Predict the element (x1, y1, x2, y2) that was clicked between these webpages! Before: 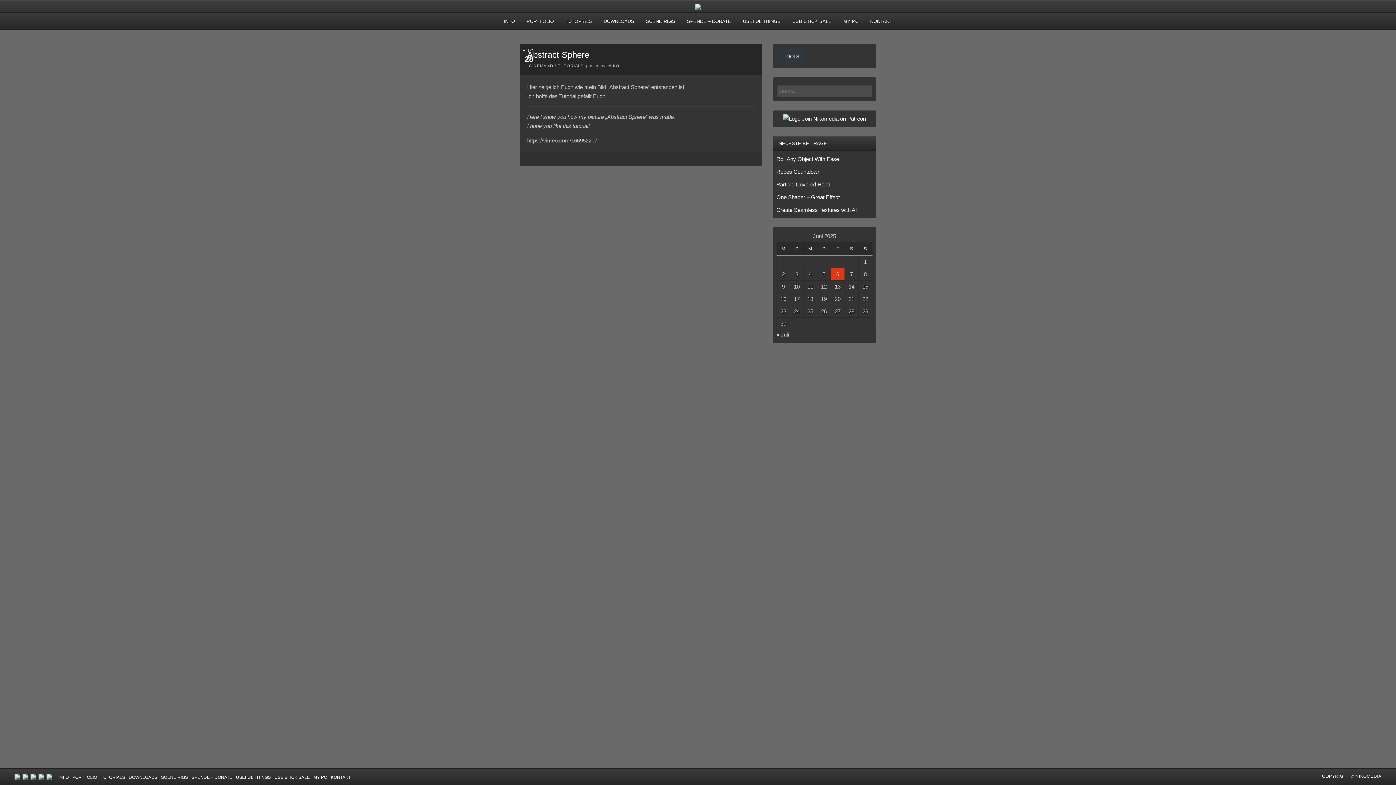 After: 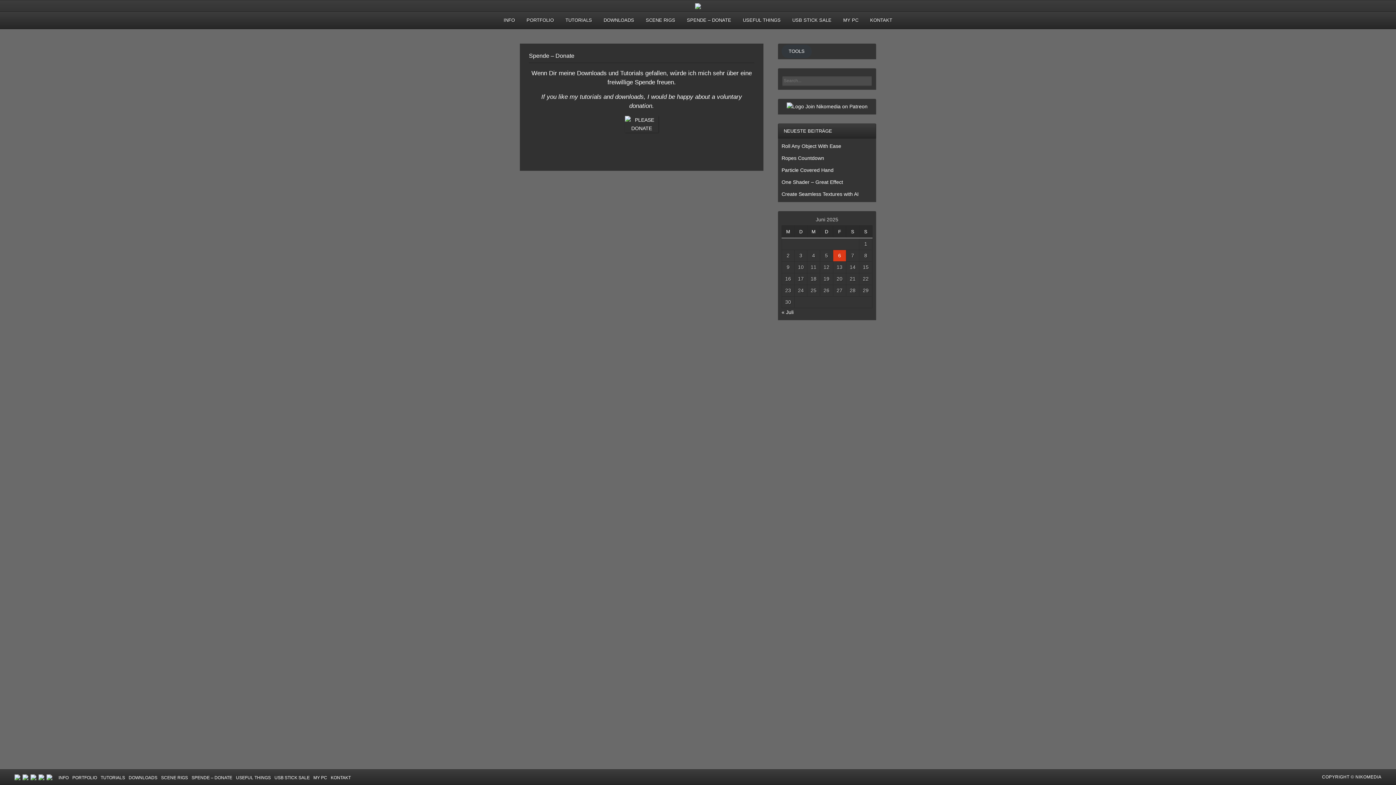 Action: label: SPENDE – DONATE bbox: (191, 775, 232, 780)